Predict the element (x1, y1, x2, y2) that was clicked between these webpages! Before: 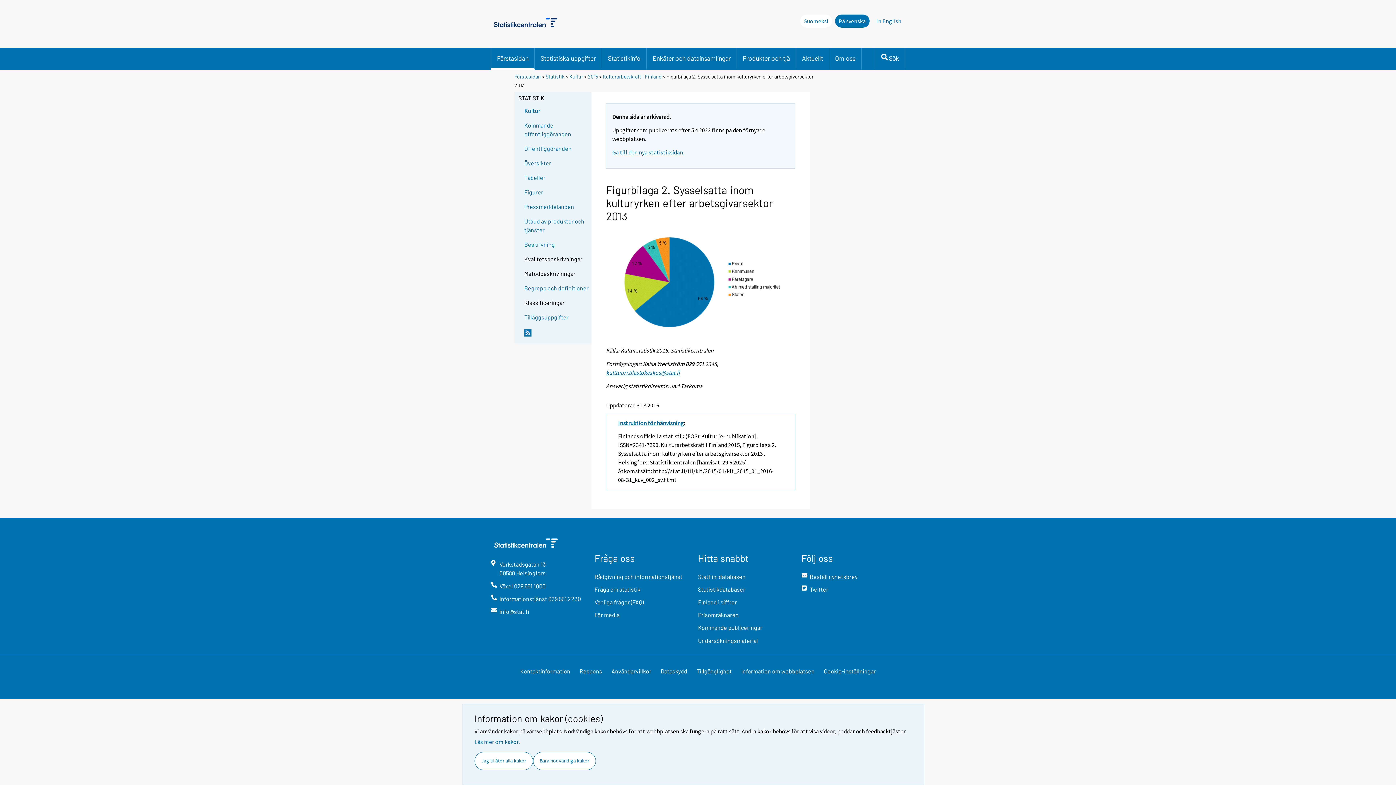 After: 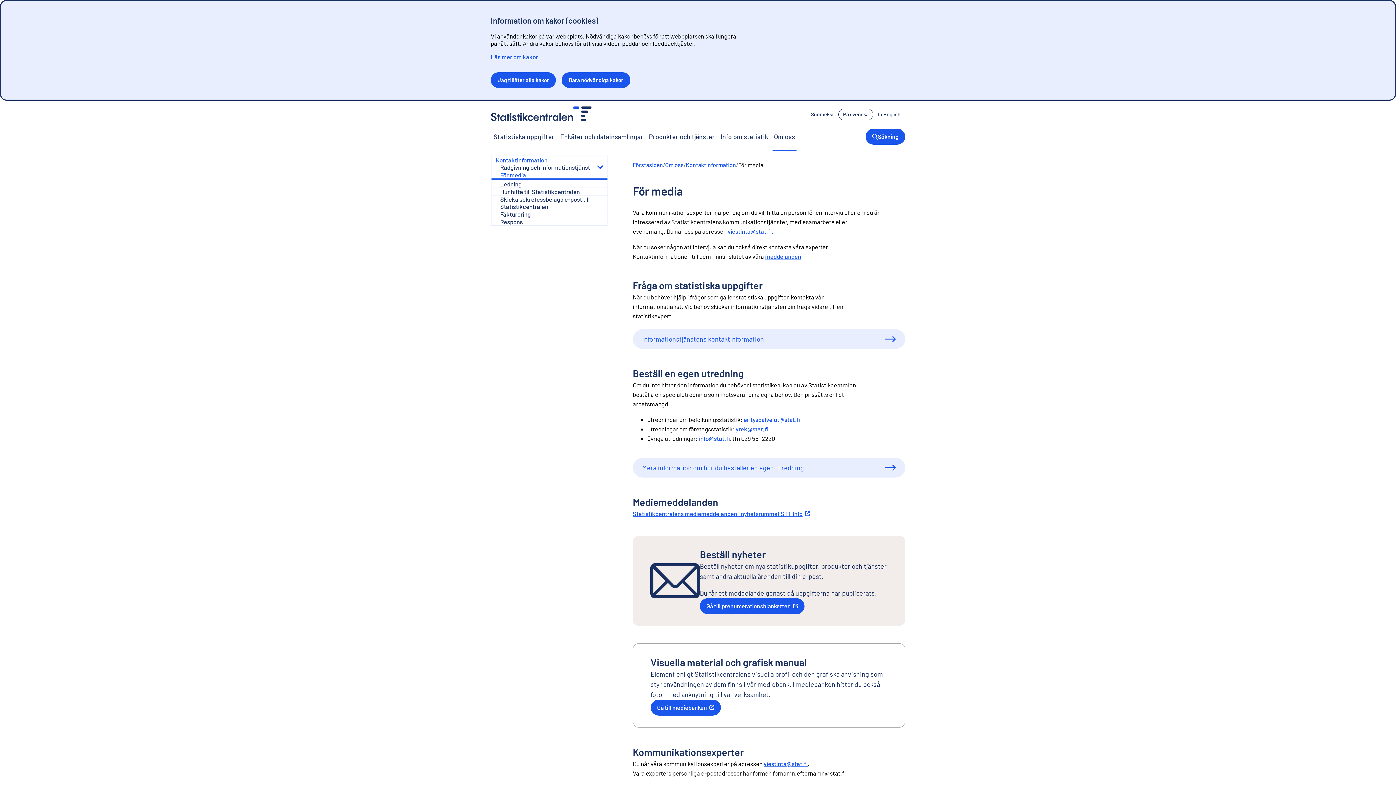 Action: bbox: (594, 611, 686, 623) label: För media